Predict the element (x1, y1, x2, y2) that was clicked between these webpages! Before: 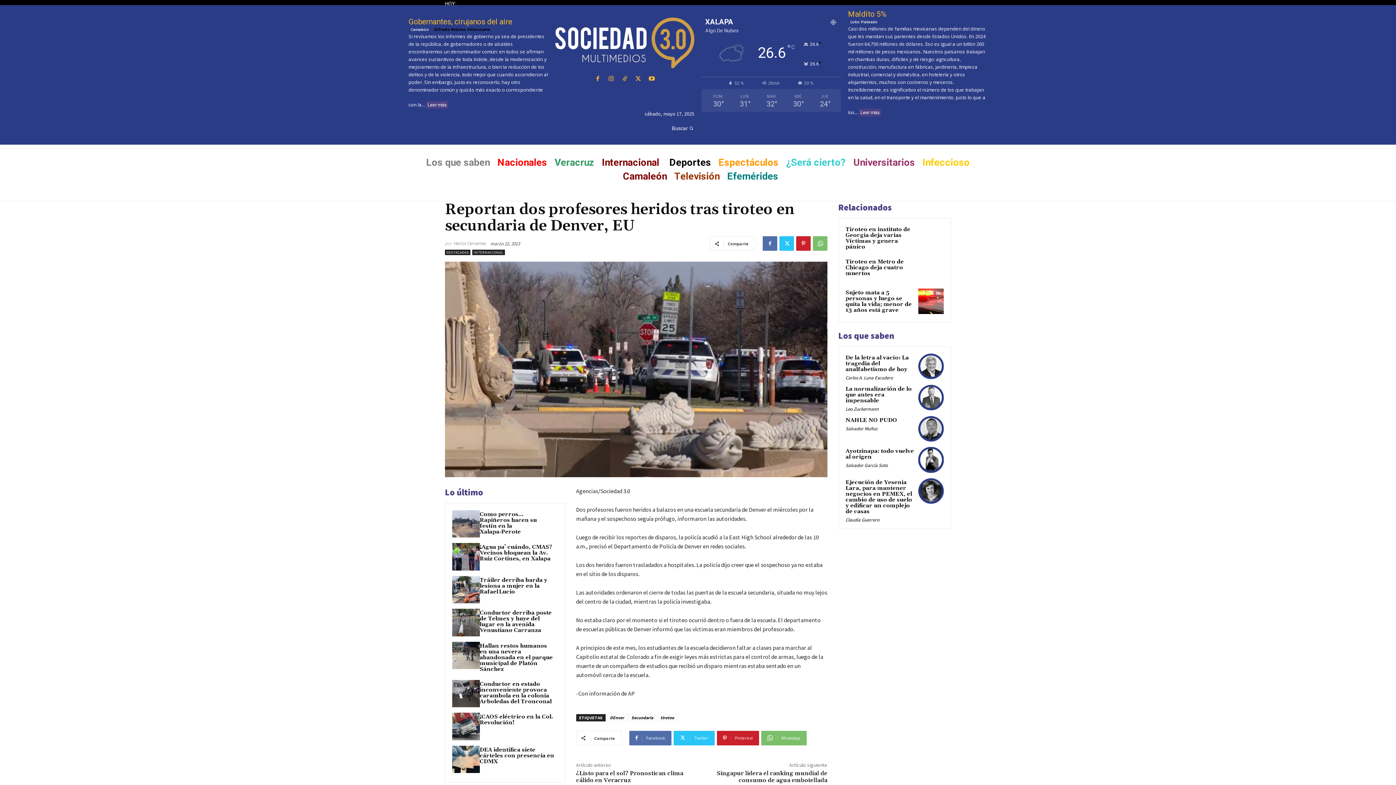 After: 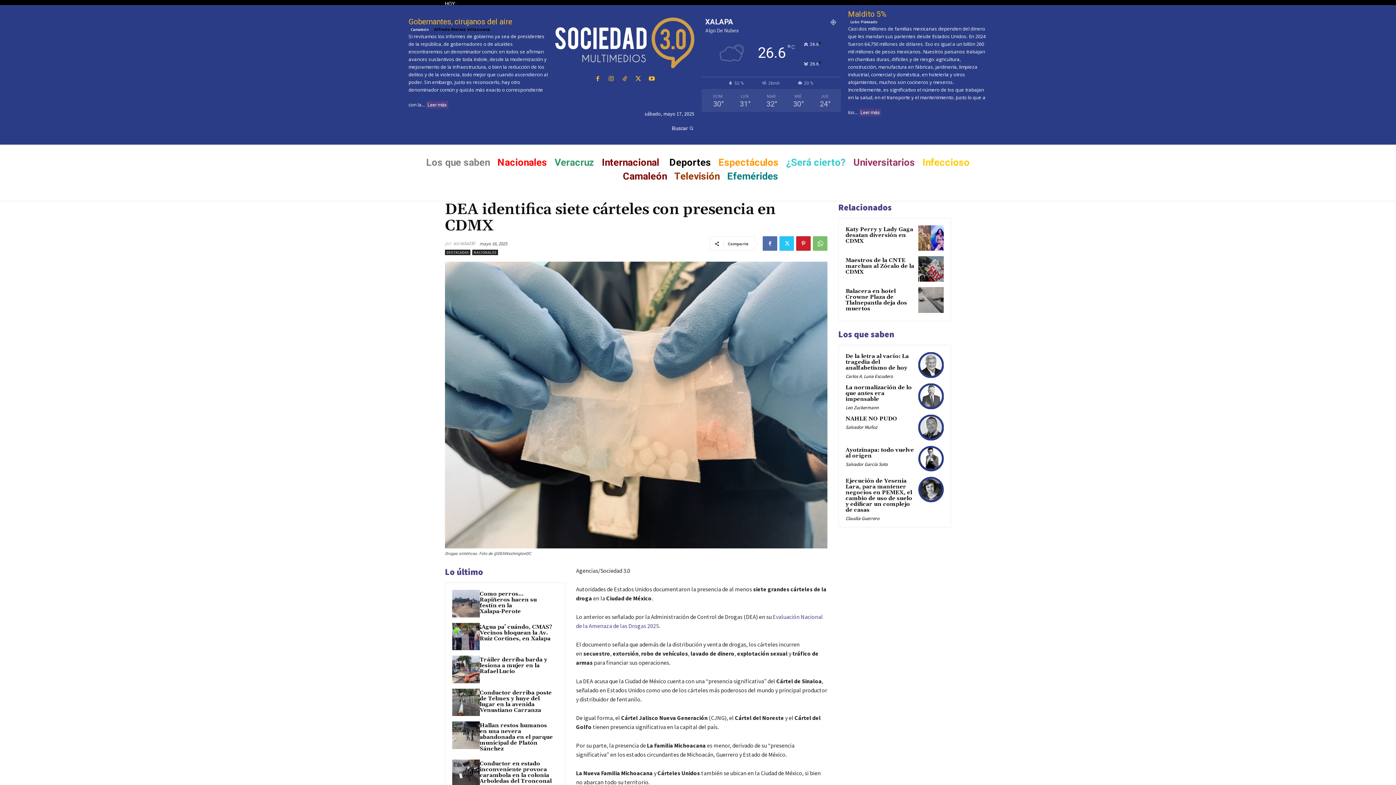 Action: bbox: (479, 746, 554, 765) label: DEA identifica siete cárteles con presencia en CDMX